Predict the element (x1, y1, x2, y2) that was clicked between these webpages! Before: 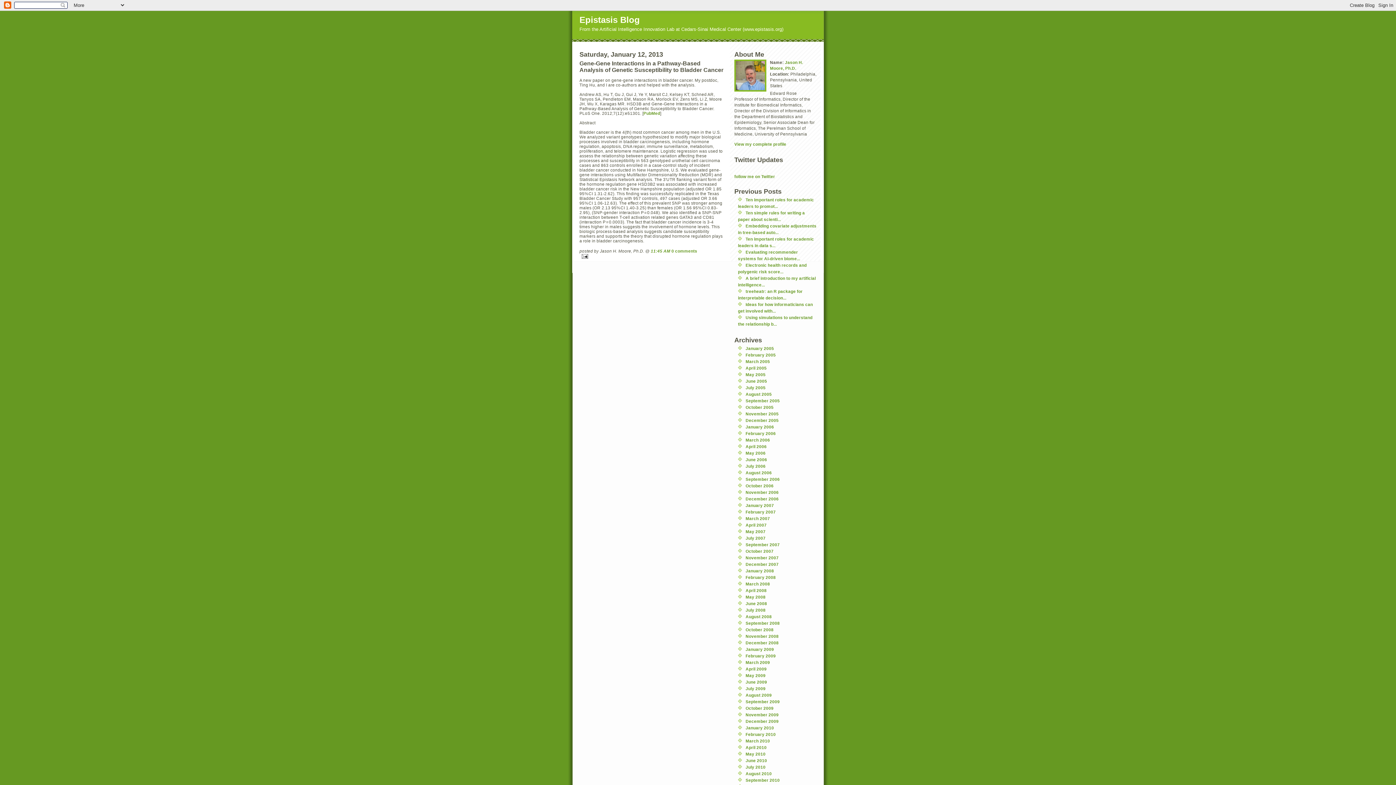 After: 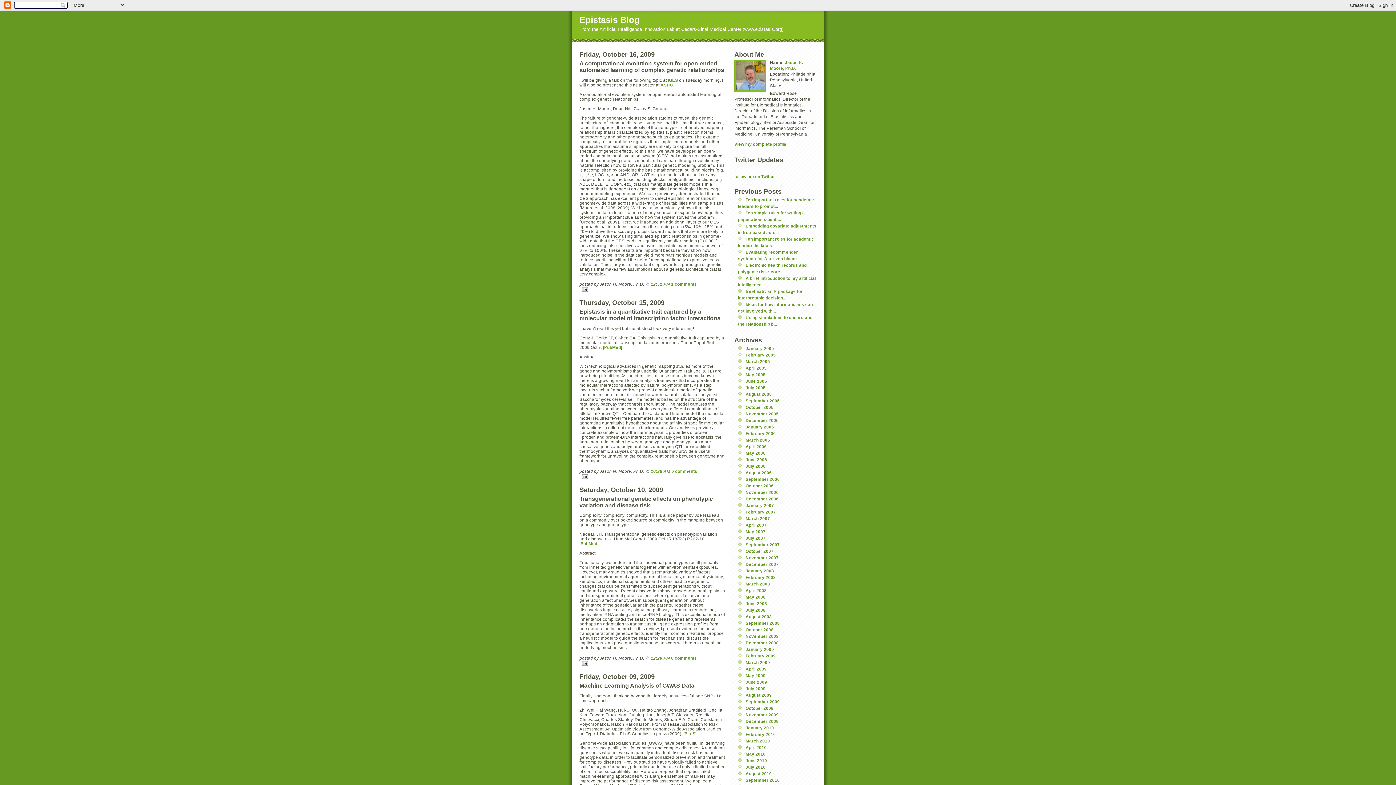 Action: label: October 2009 bbox: (745, 706, 773, 710)